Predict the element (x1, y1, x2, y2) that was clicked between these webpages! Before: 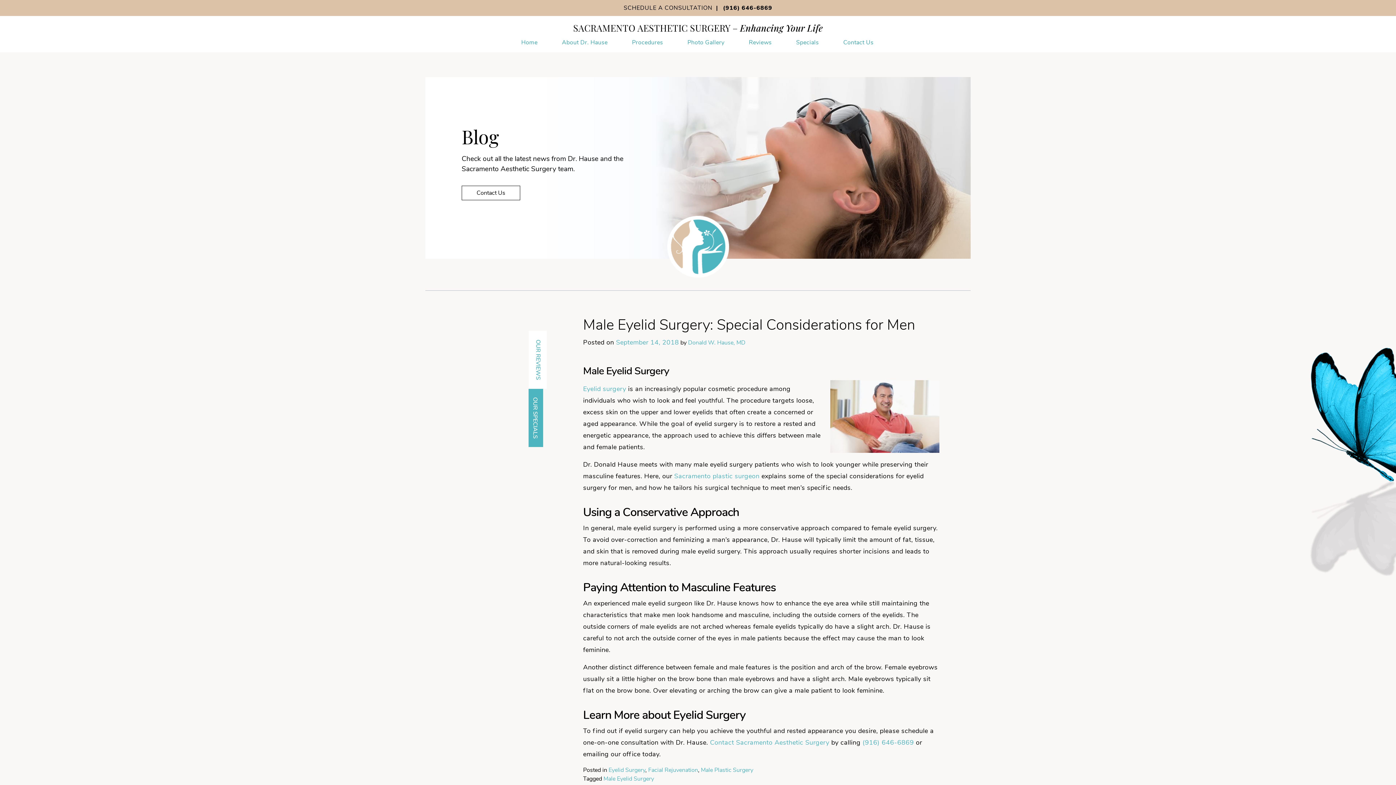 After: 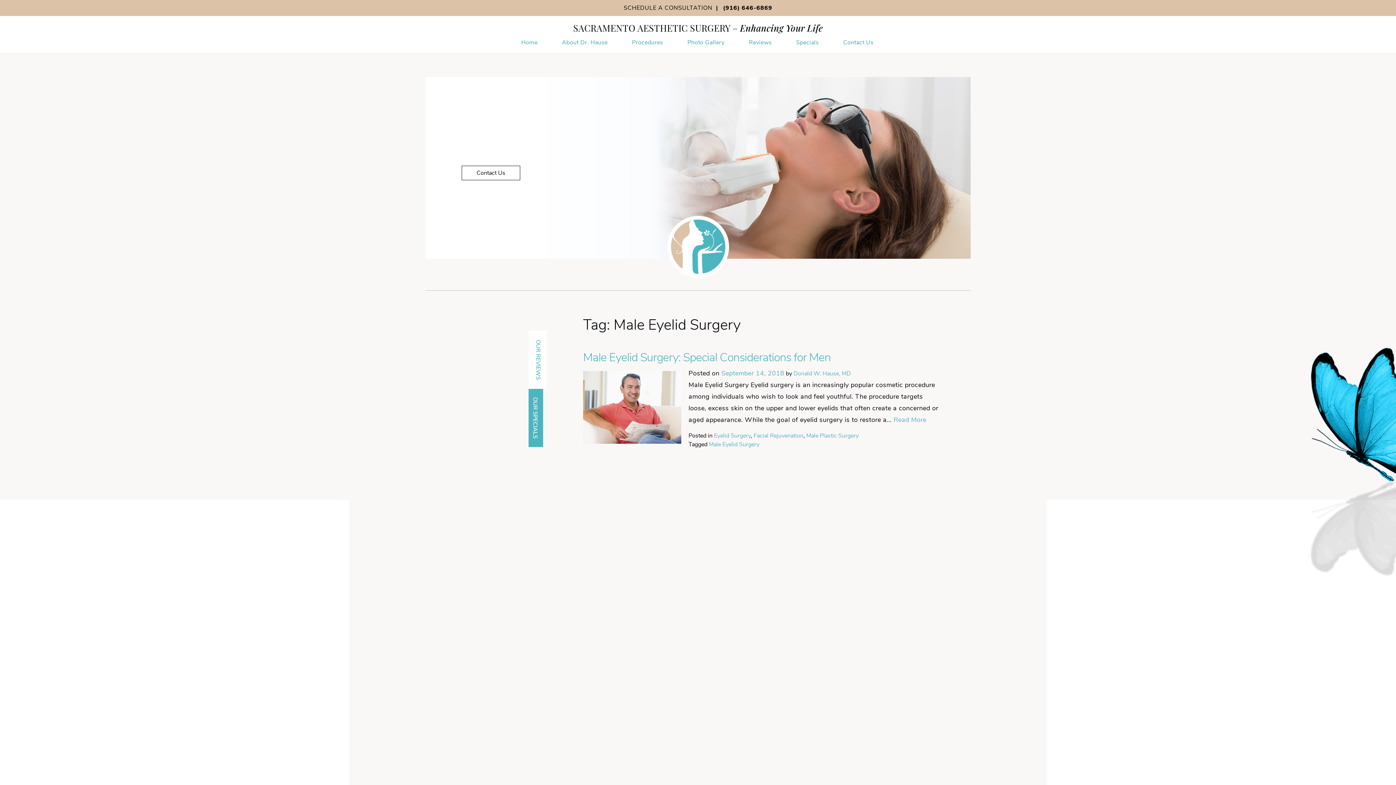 Action: bbox: (603, 775, 654, 783) label: Male Eyelid Surgery